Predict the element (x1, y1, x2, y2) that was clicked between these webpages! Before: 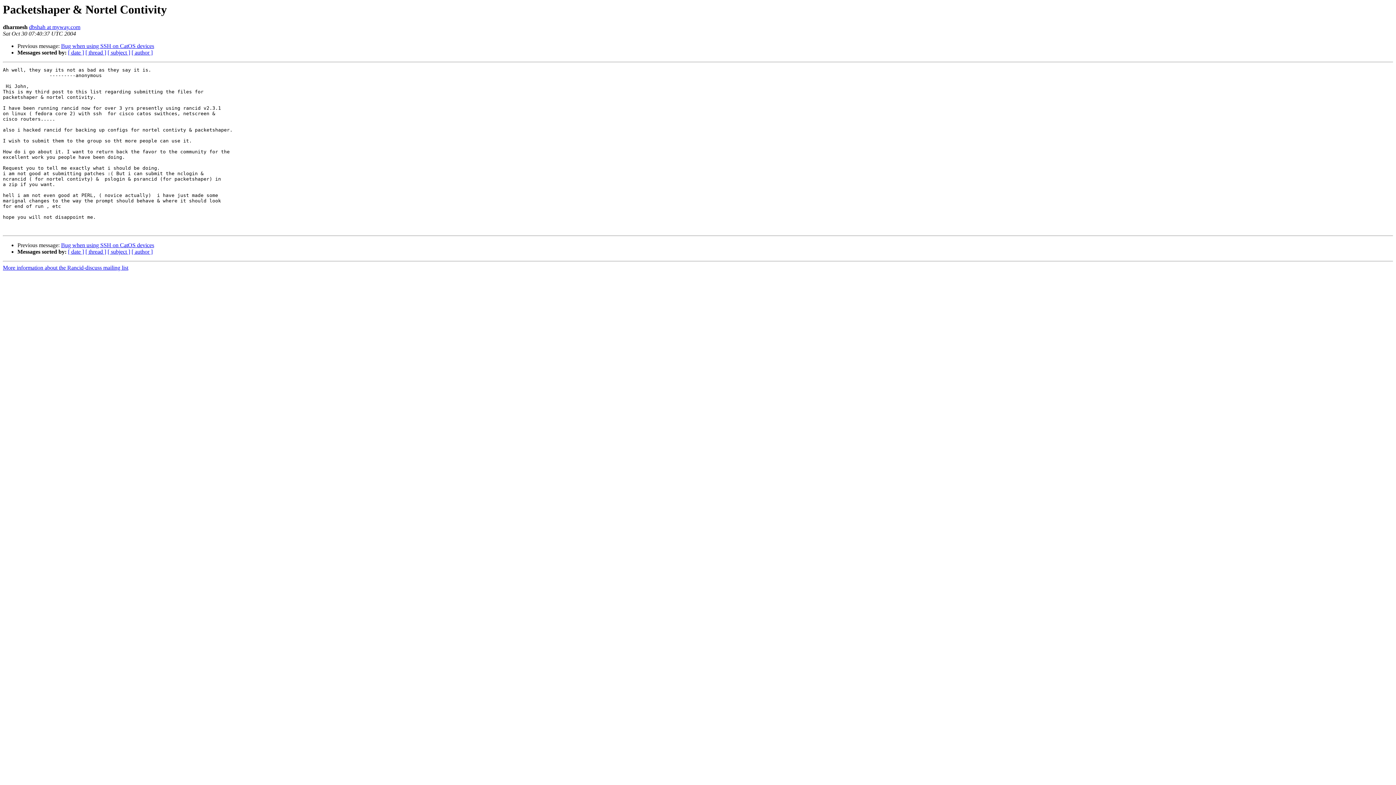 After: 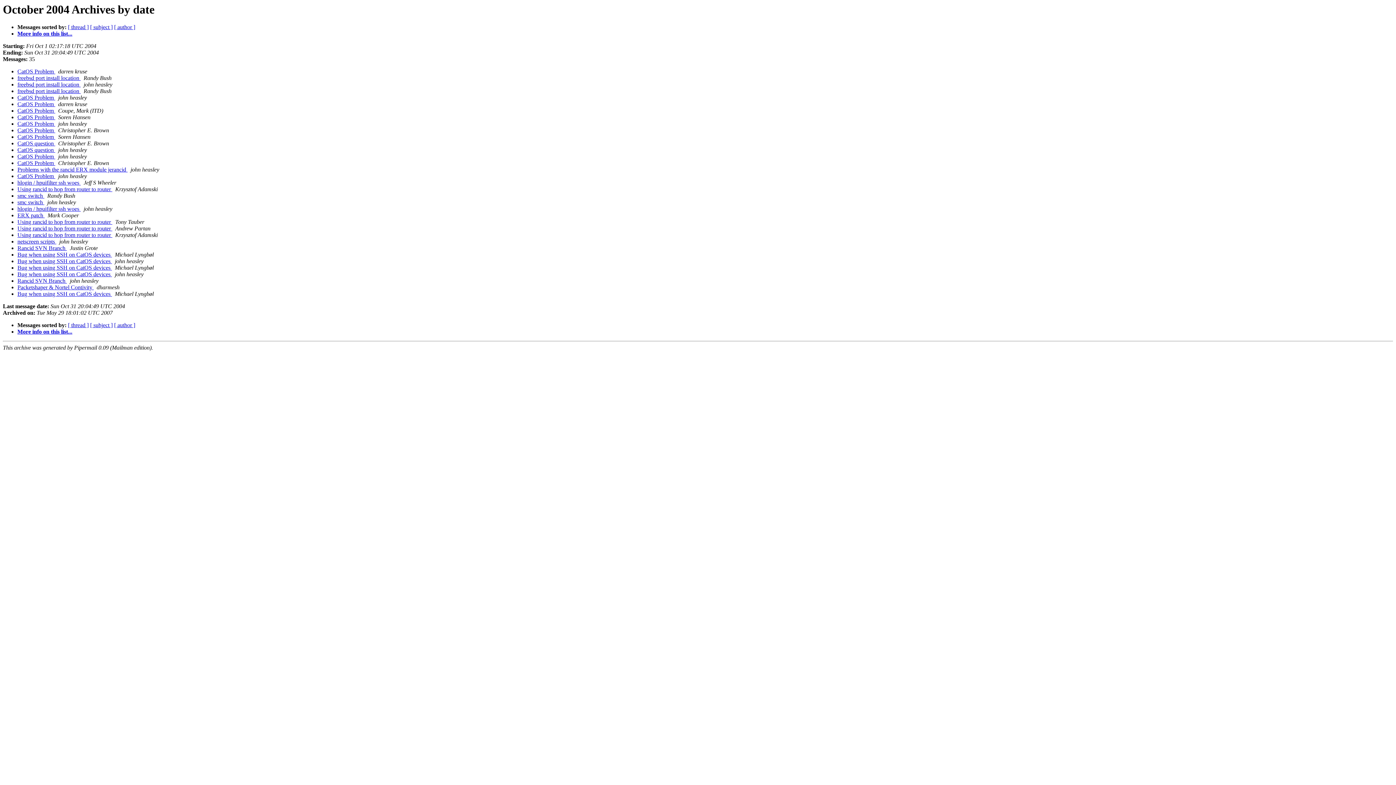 Action: bbox: (68, 248, 84, 255) label: [ date ]